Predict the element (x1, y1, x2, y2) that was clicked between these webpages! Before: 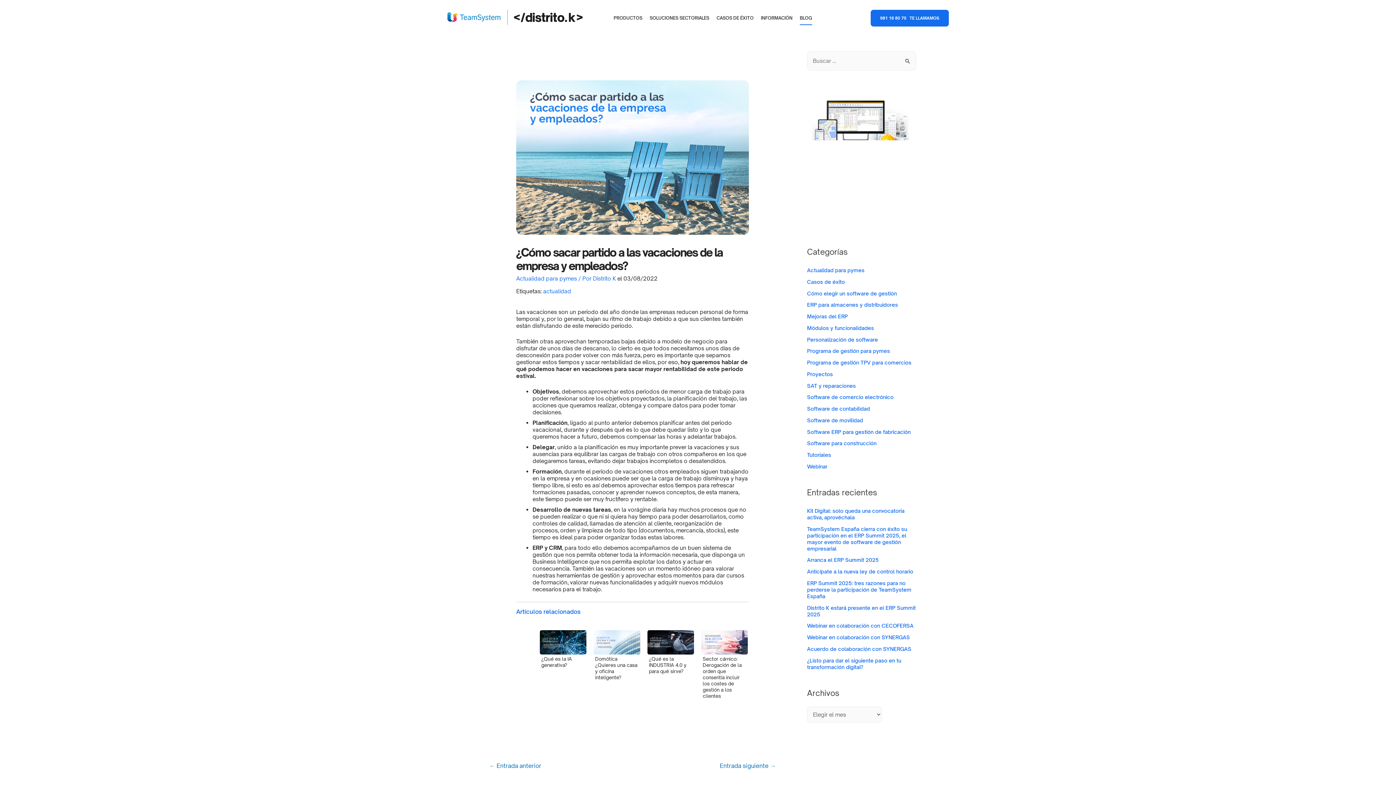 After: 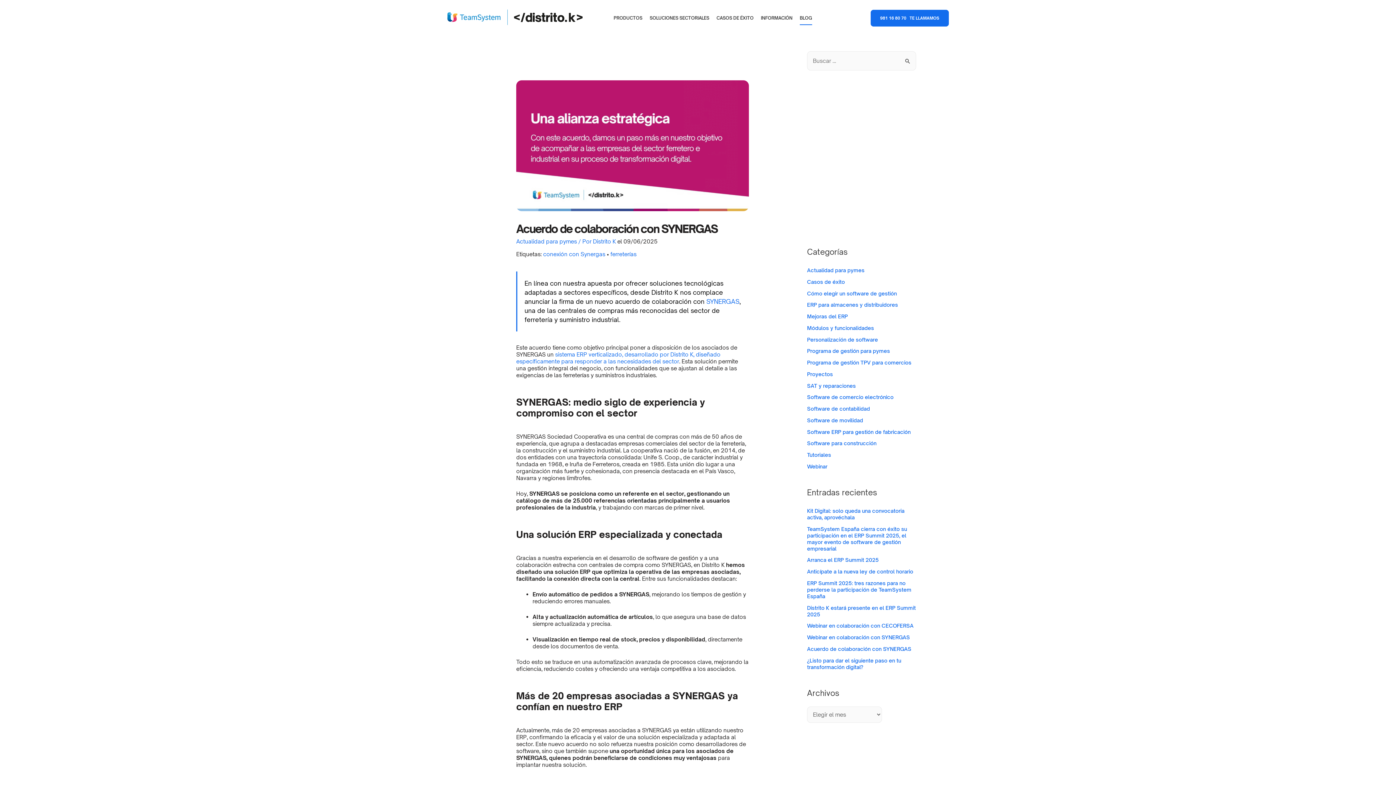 Action: label: Acuerdo de colaboración con SYNERGAS bbox: (807, 644, 916, 654)